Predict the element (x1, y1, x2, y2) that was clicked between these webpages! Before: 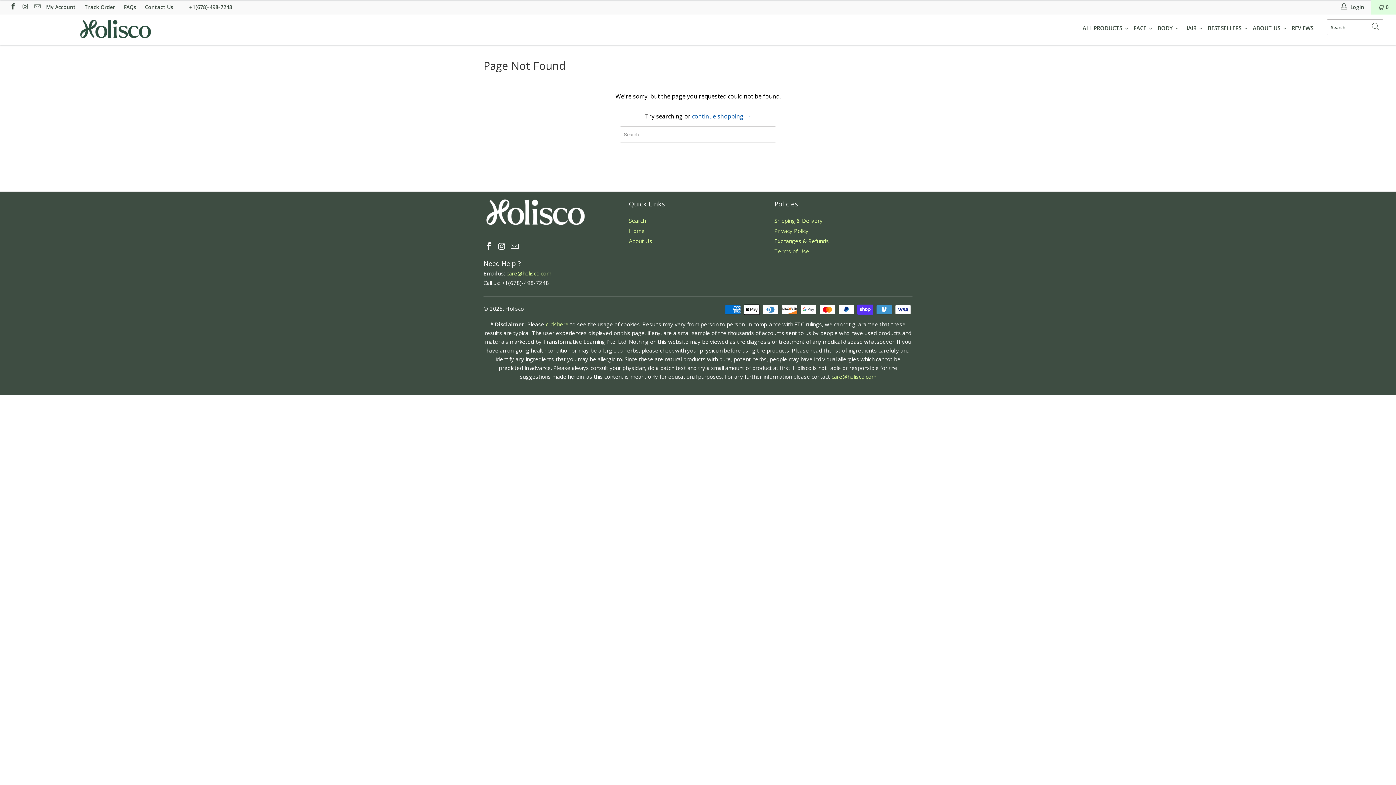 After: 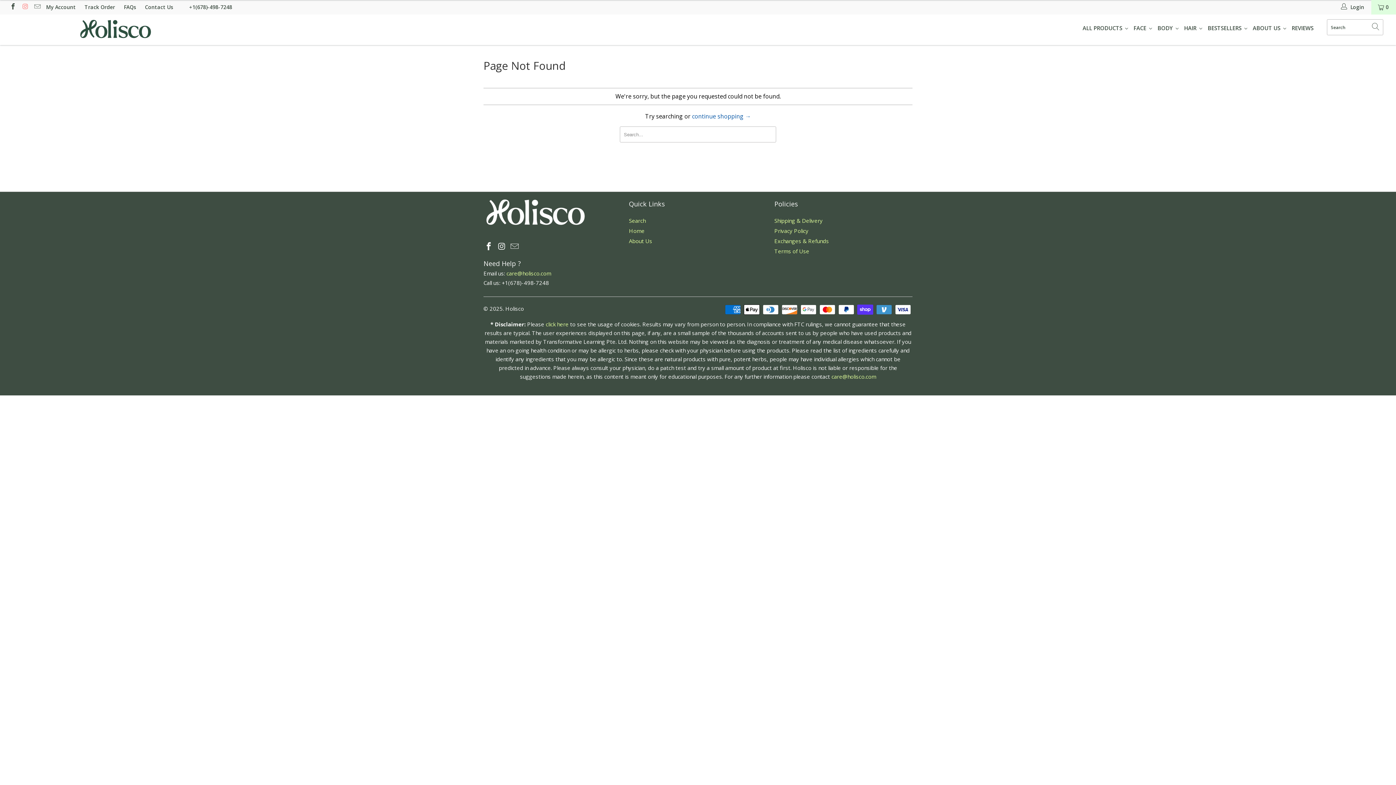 Action: bbox: (21, 3, 28, 10)